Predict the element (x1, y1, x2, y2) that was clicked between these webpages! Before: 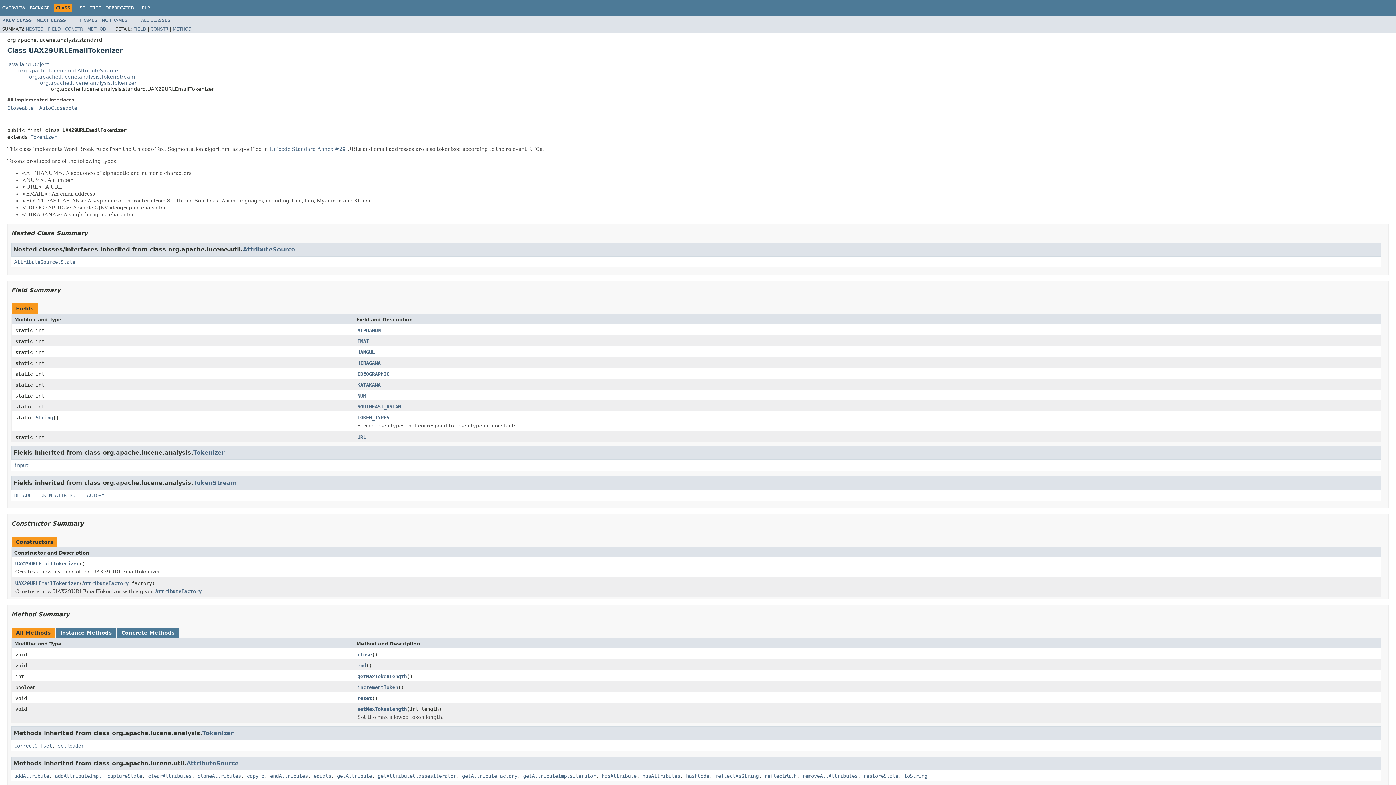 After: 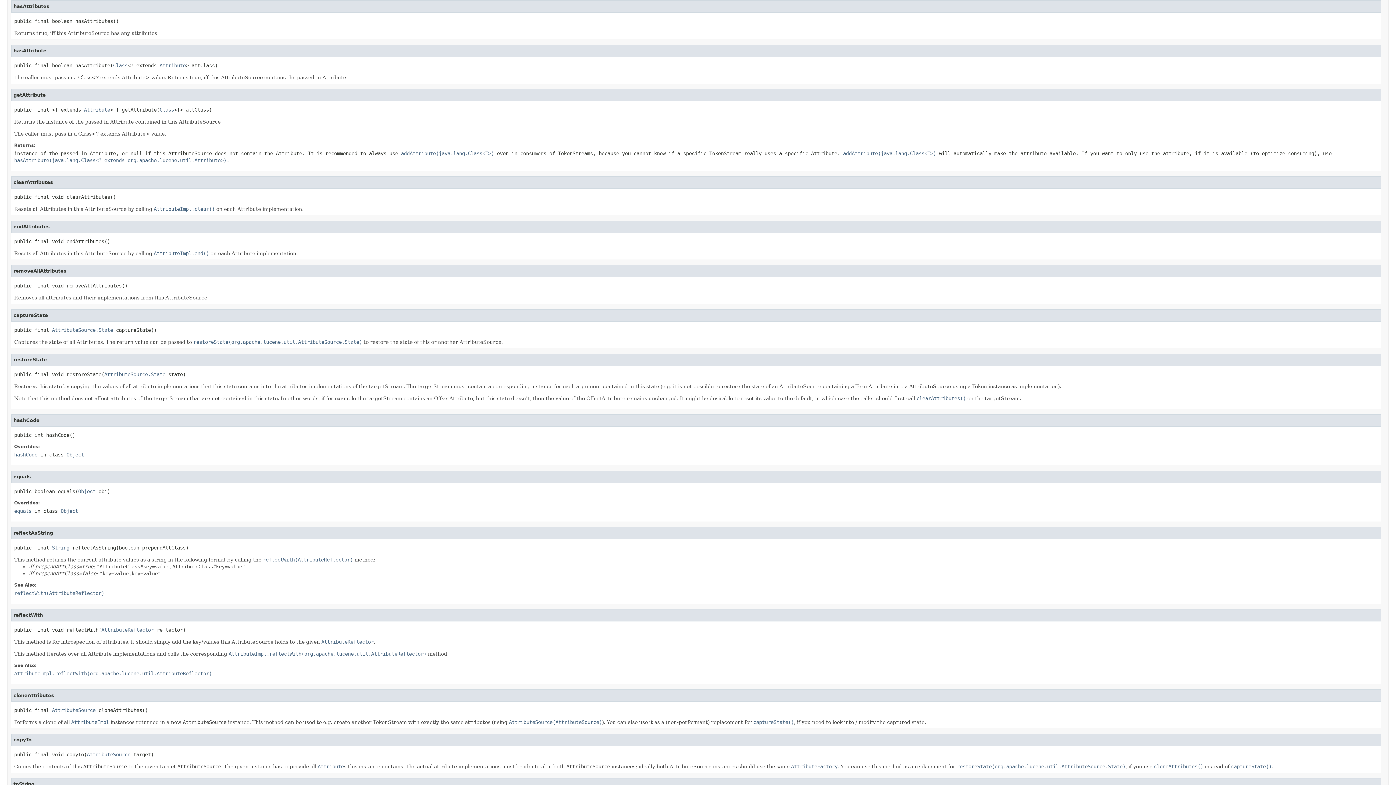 Action: label: hasAttributes bbox: (642, 773, 680, 779)